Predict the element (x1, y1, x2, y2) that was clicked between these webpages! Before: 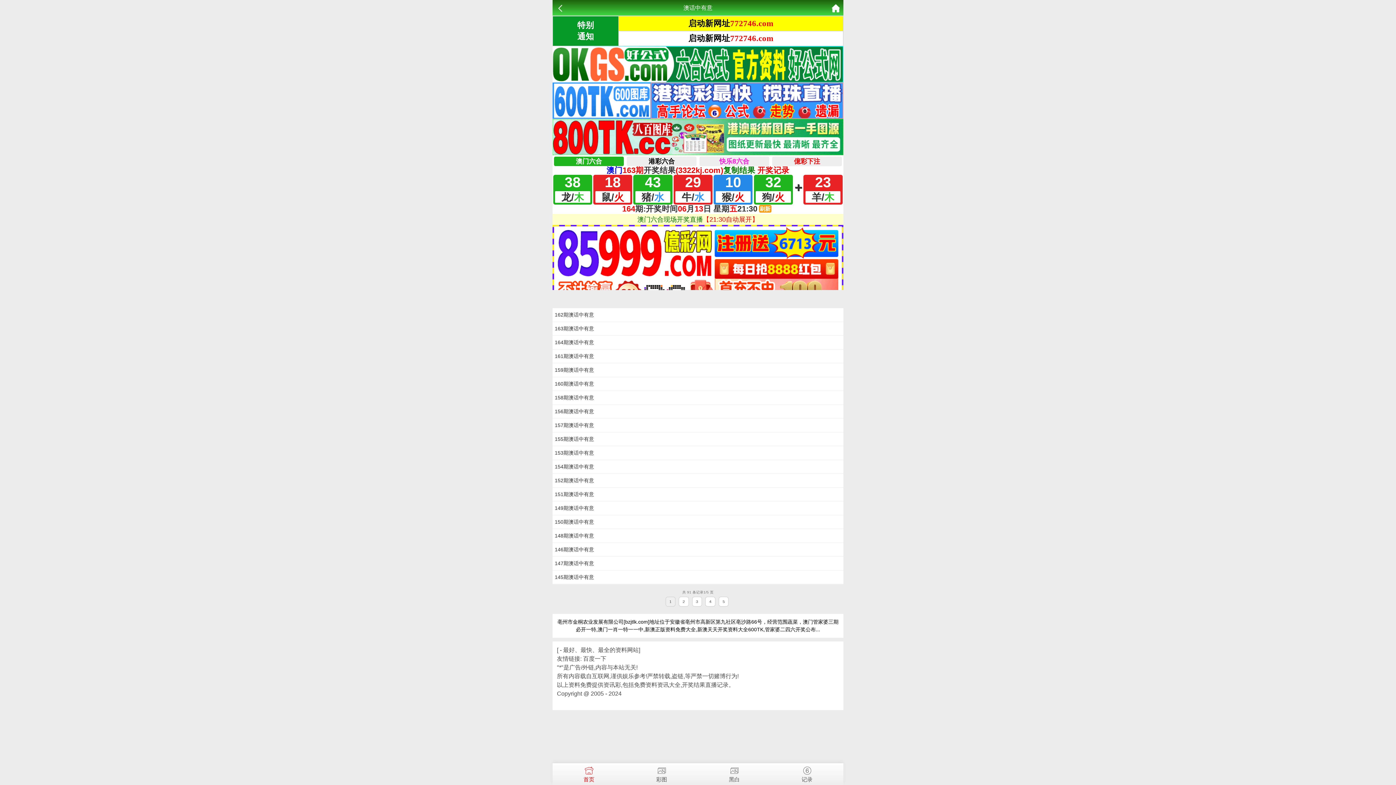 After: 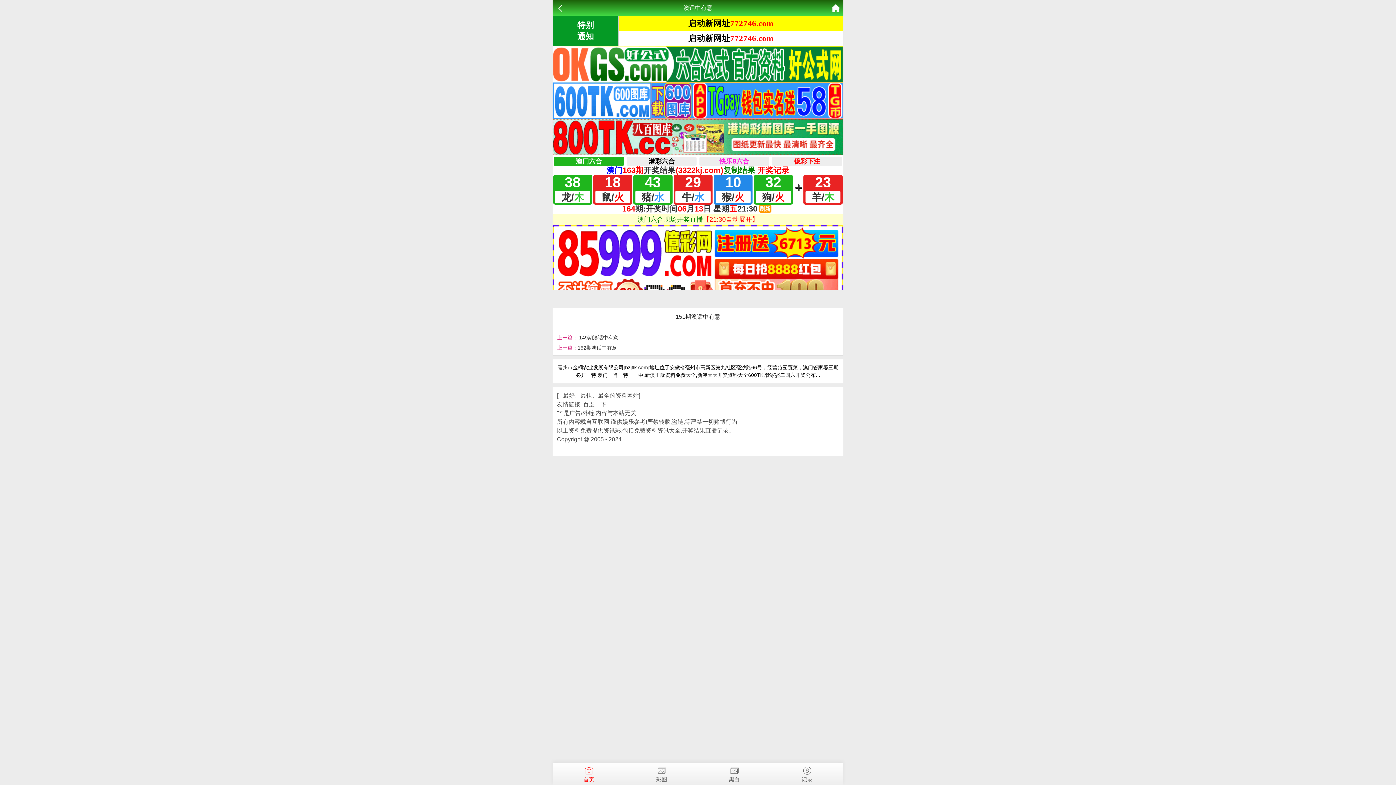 Action: label: 151期澳话中有意 bbox: (554, 491, 594, 497)